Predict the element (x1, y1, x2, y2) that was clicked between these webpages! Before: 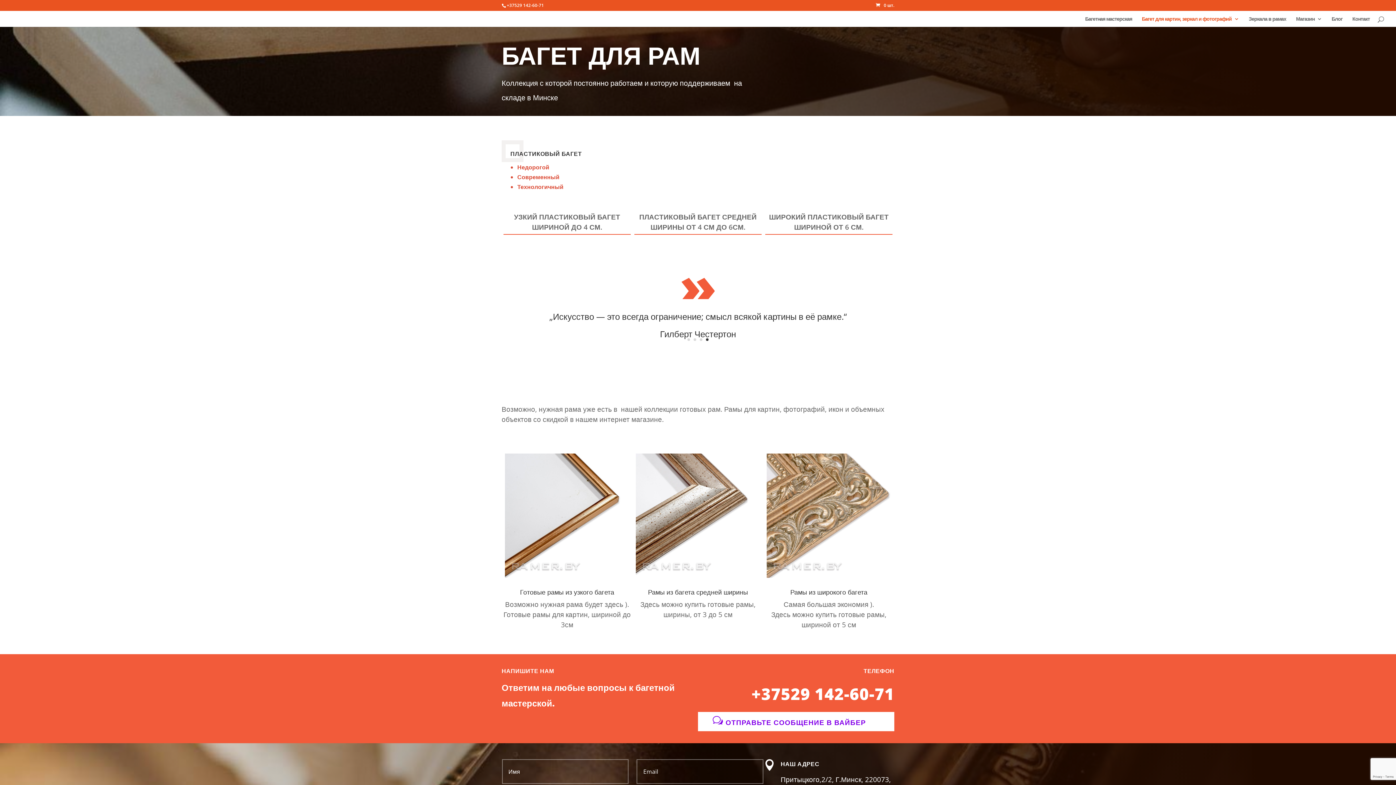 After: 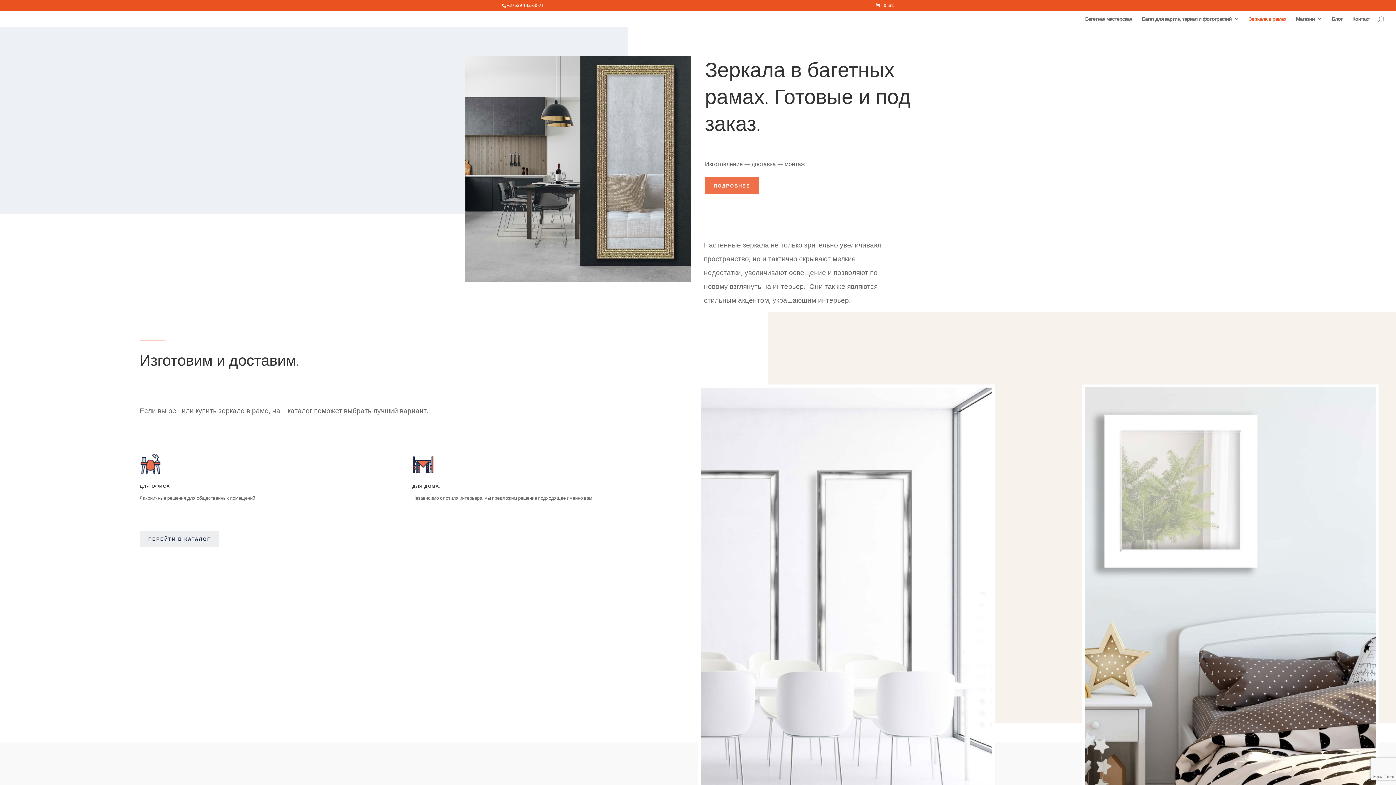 Action: label: Зеркала в рамах bbox: (1249, 16, 1286, 26)